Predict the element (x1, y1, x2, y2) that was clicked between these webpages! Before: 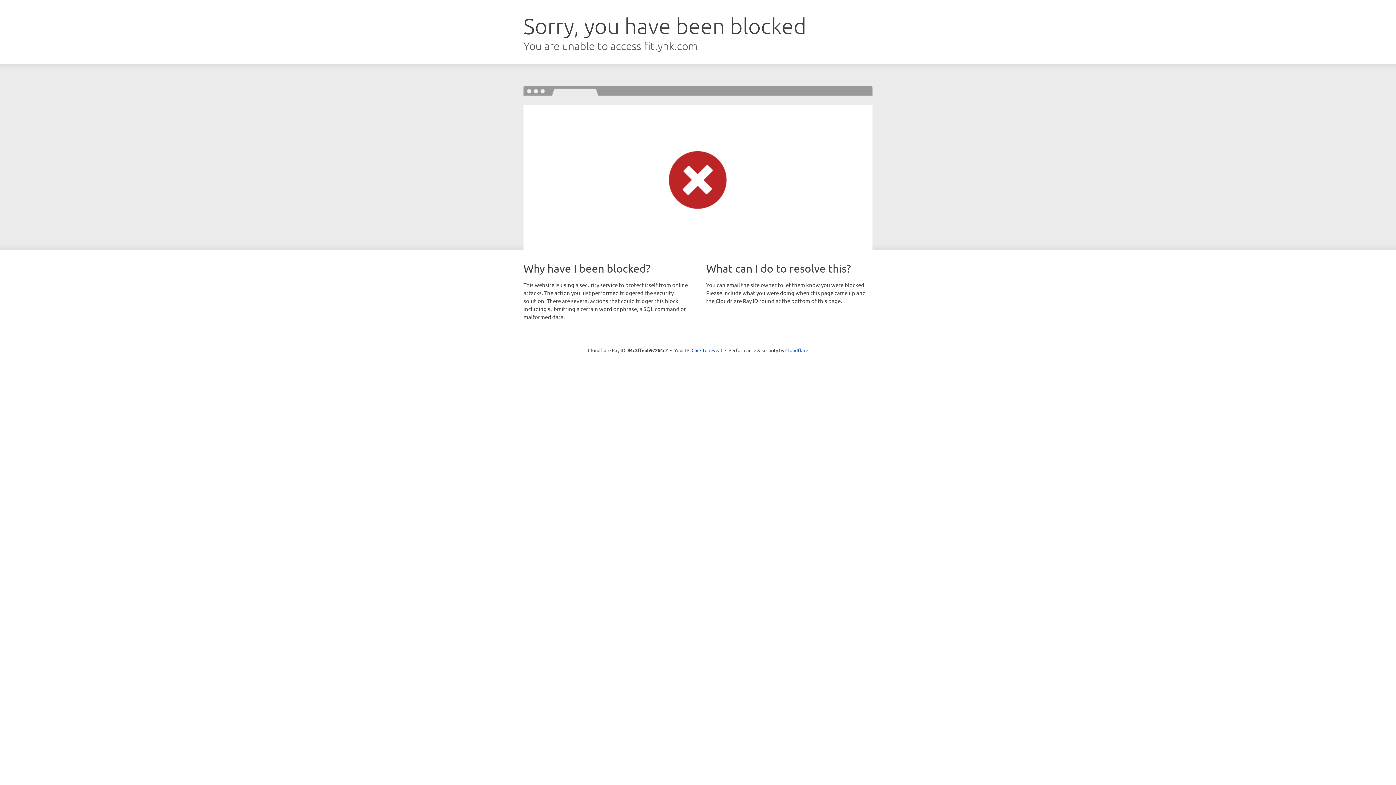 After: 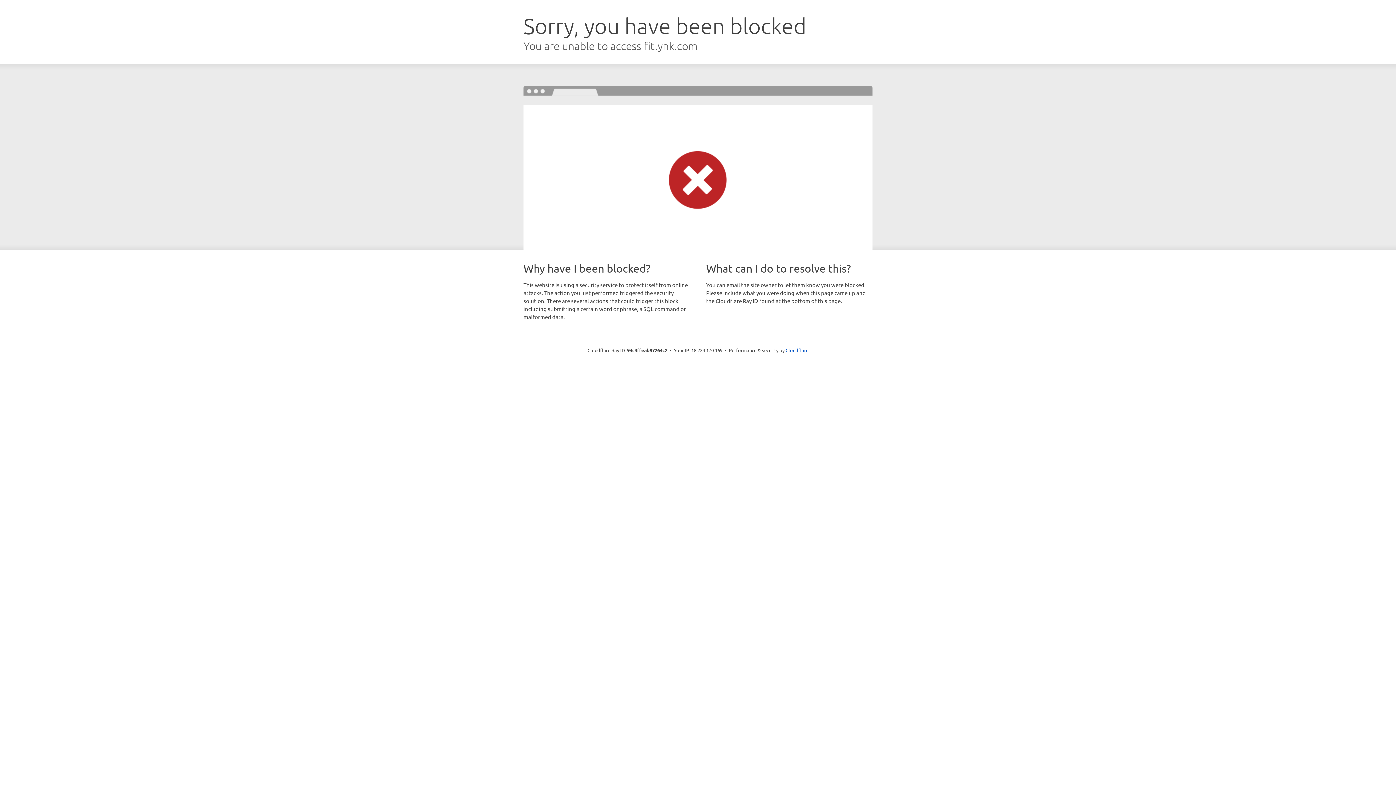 Action: label: Click to reveal bbox: (691, 346, 722, 353)